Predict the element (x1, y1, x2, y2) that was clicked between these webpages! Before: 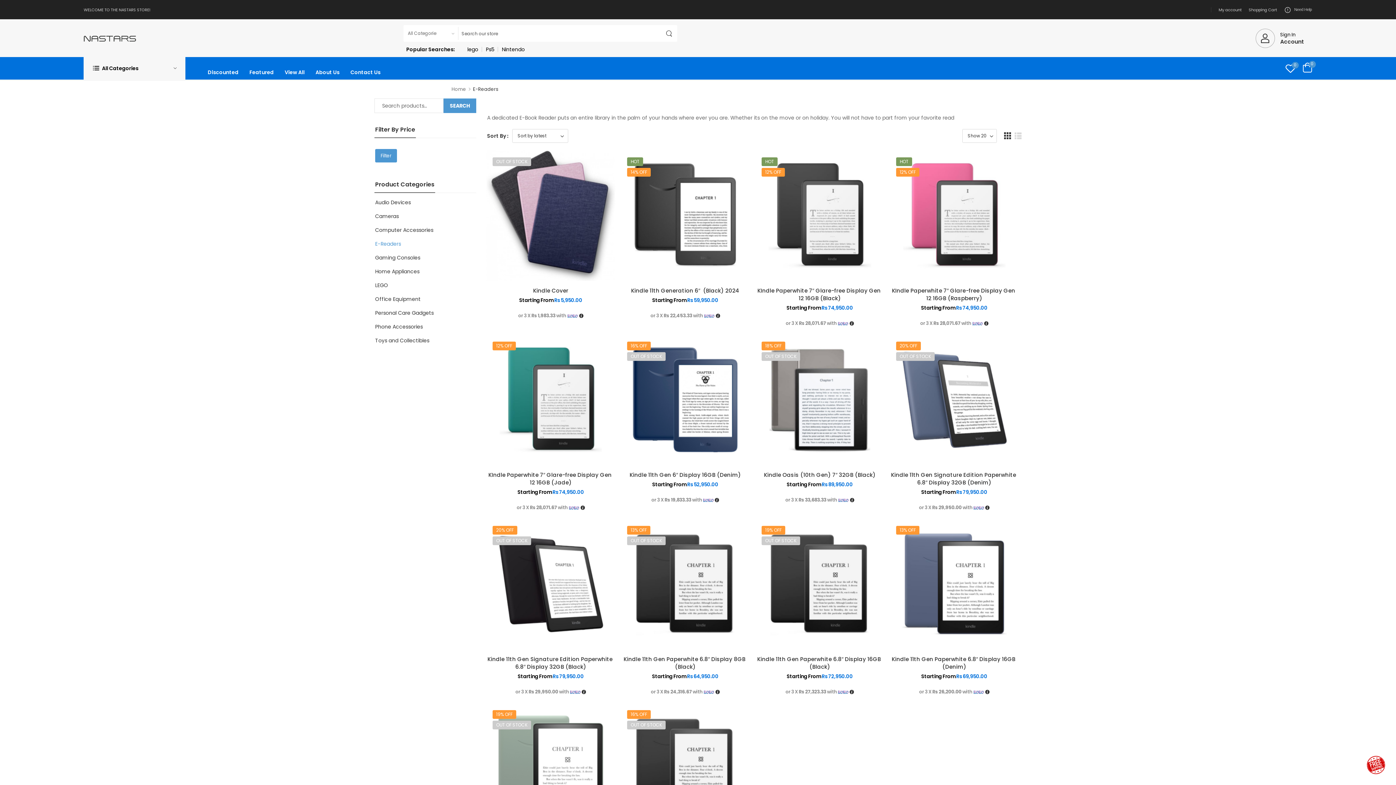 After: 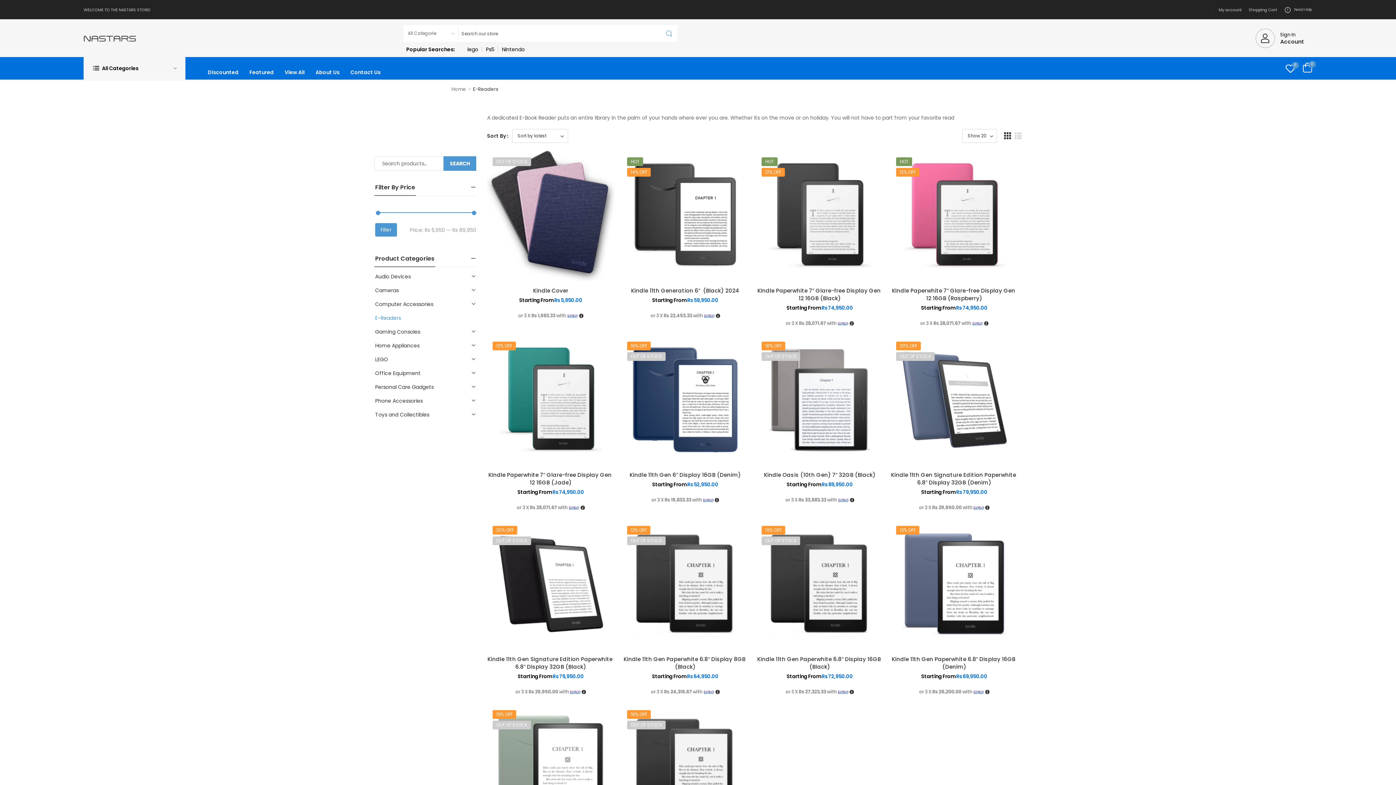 Action: label: Search Button bbox: (662, 25, 677, 41)